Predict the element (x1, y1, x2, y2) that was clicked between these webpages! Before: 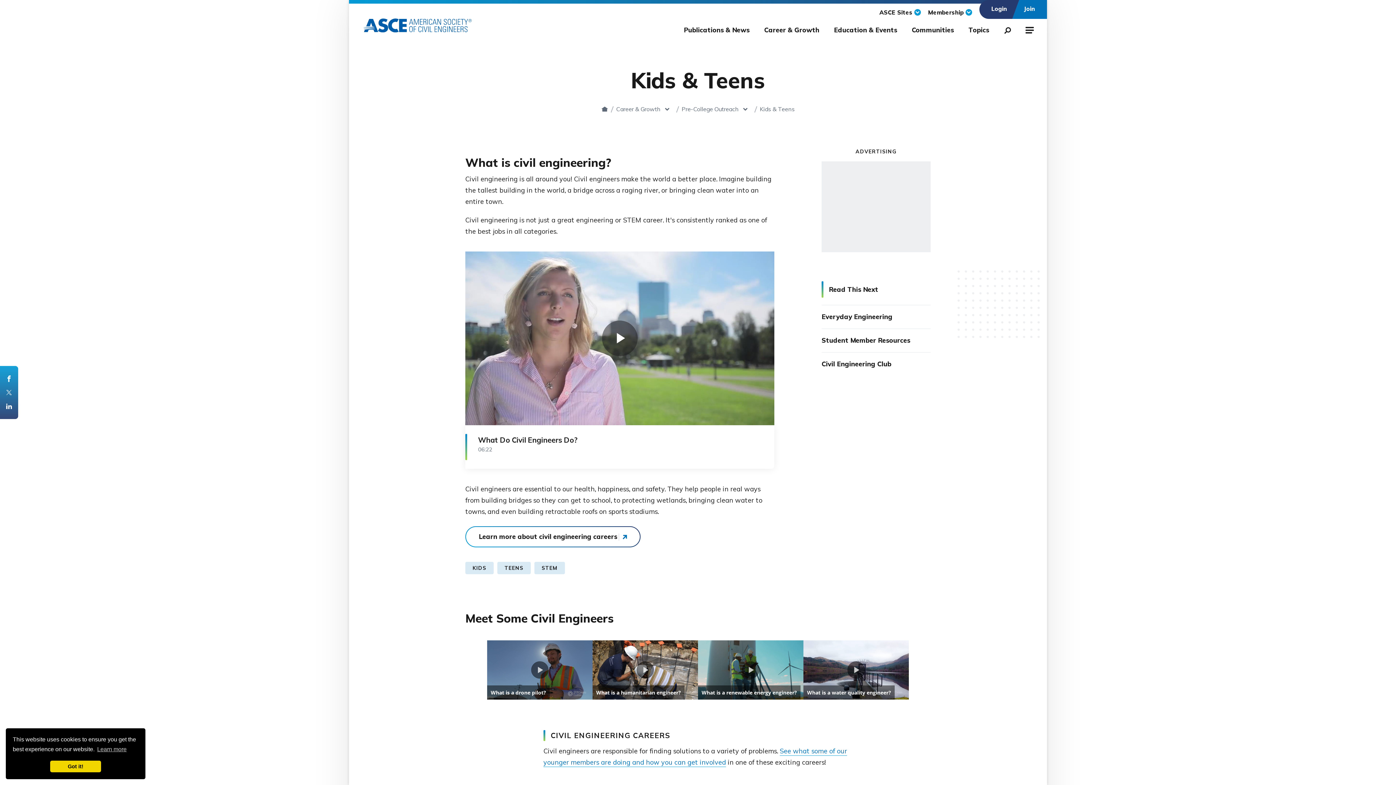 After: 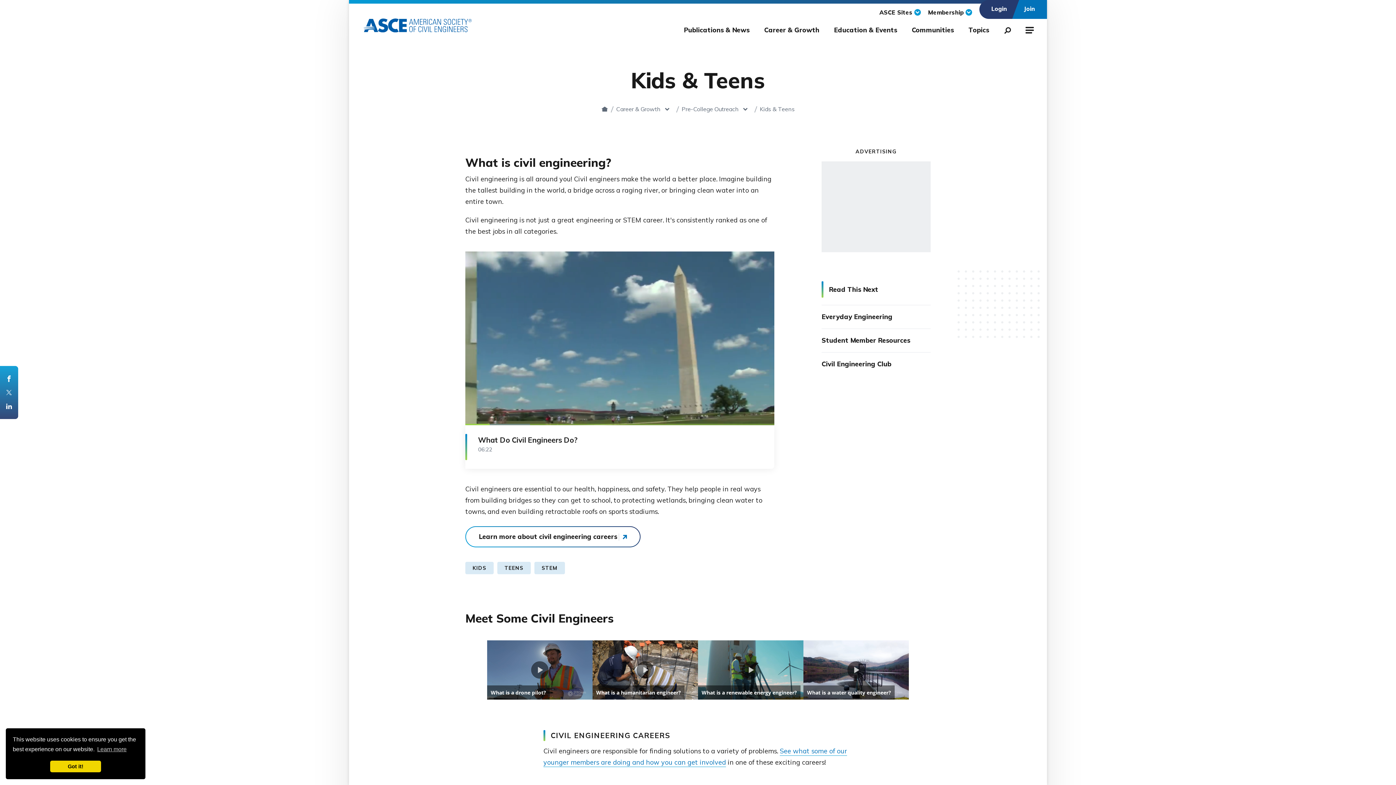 Action: label: Play Video bbox: (602, 320, 637, 356)